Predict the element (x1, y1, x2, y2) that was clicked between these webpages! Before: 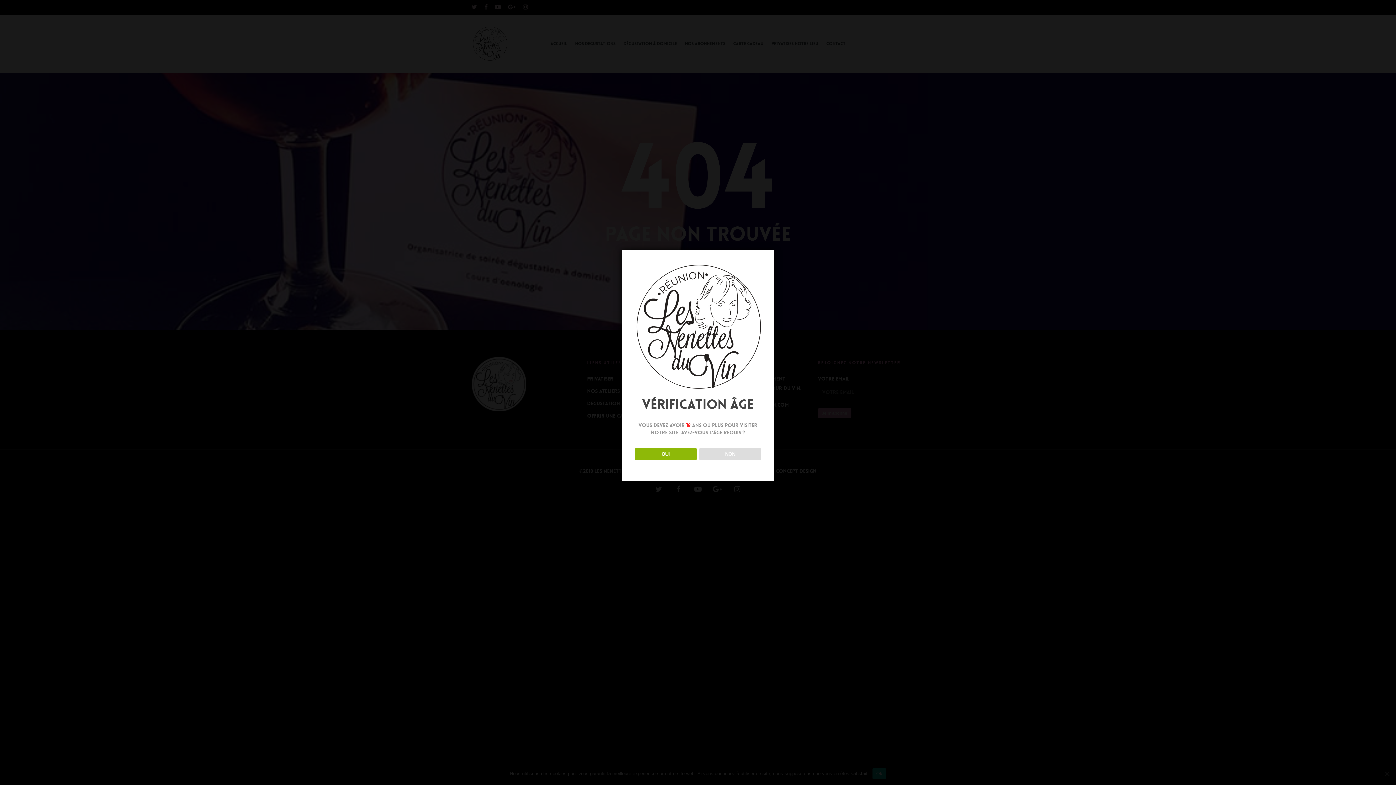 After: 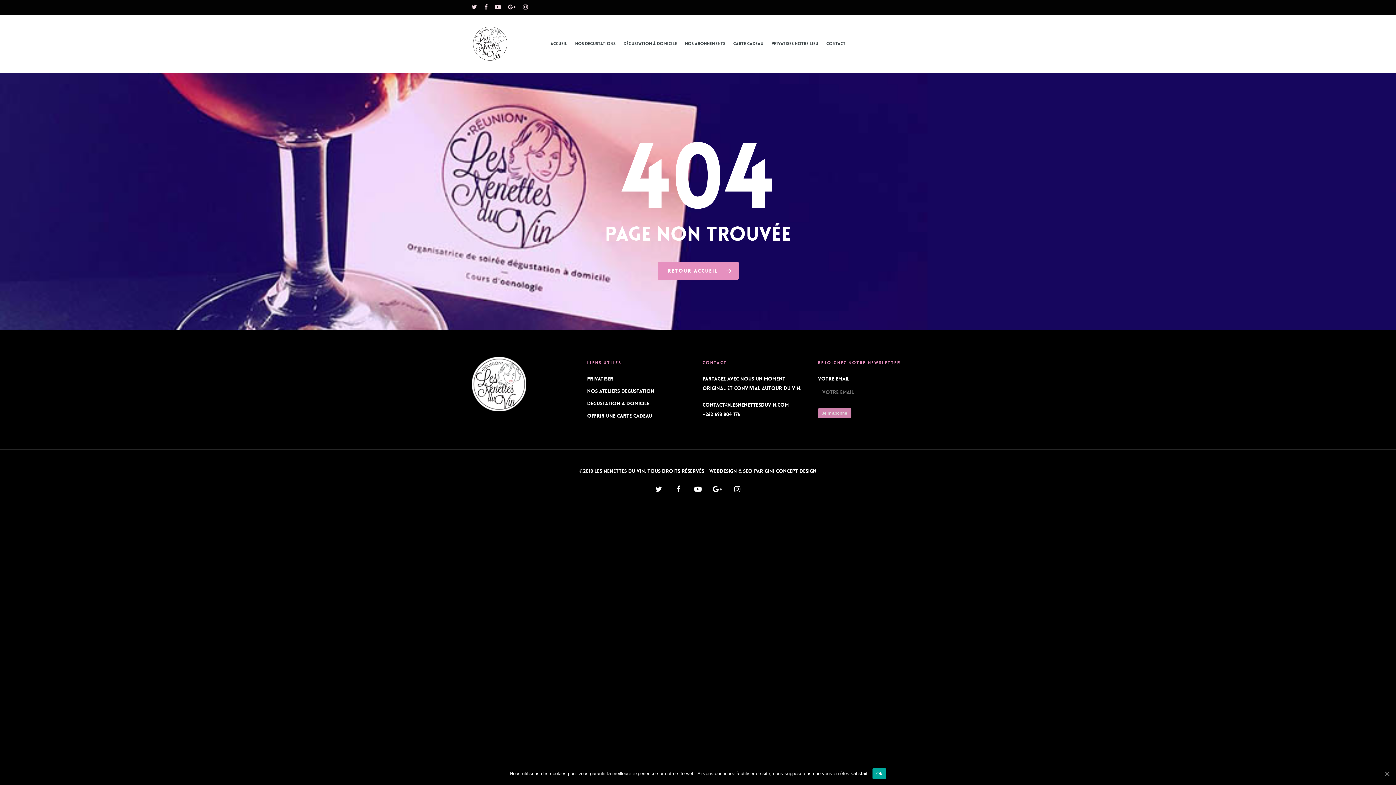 Action: label: OUI bbox: (634, 448, 696, 460)